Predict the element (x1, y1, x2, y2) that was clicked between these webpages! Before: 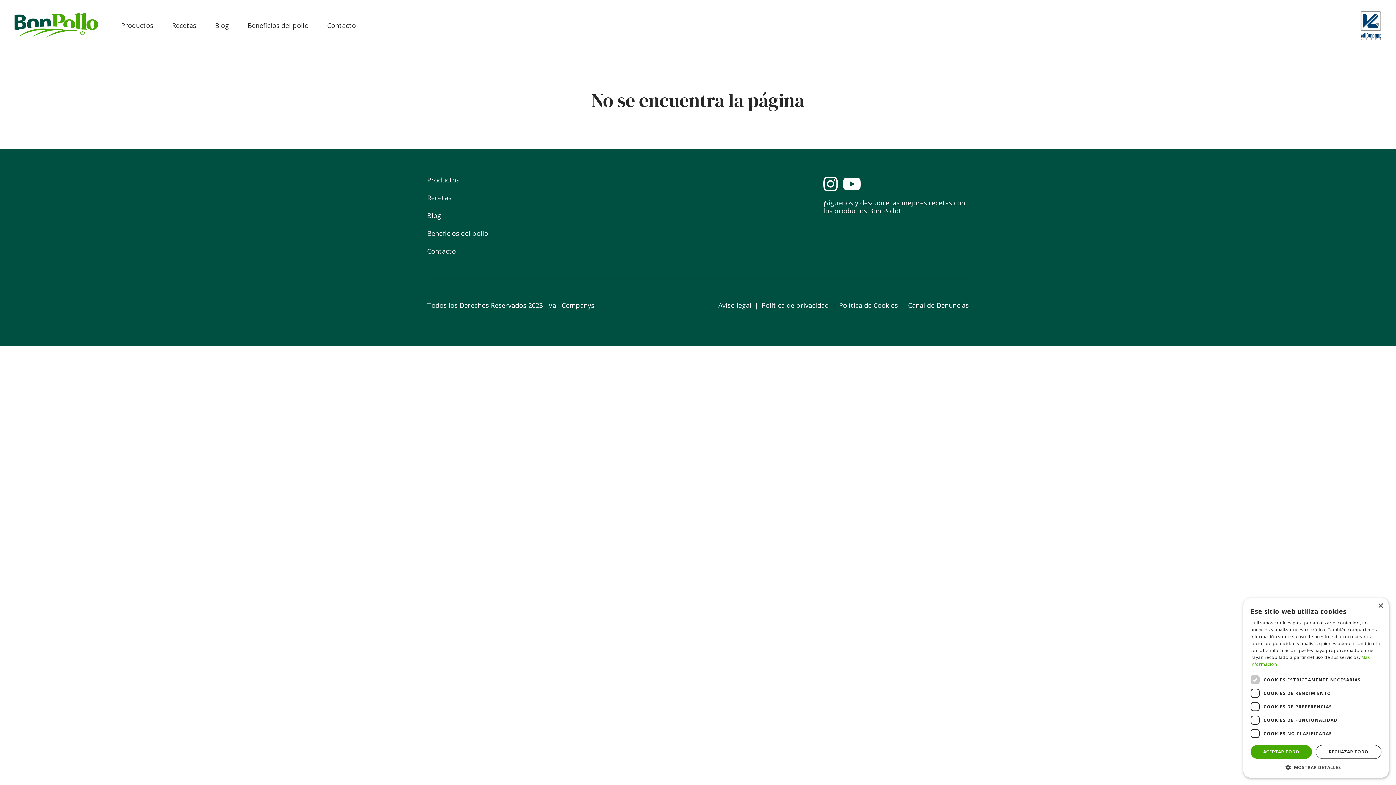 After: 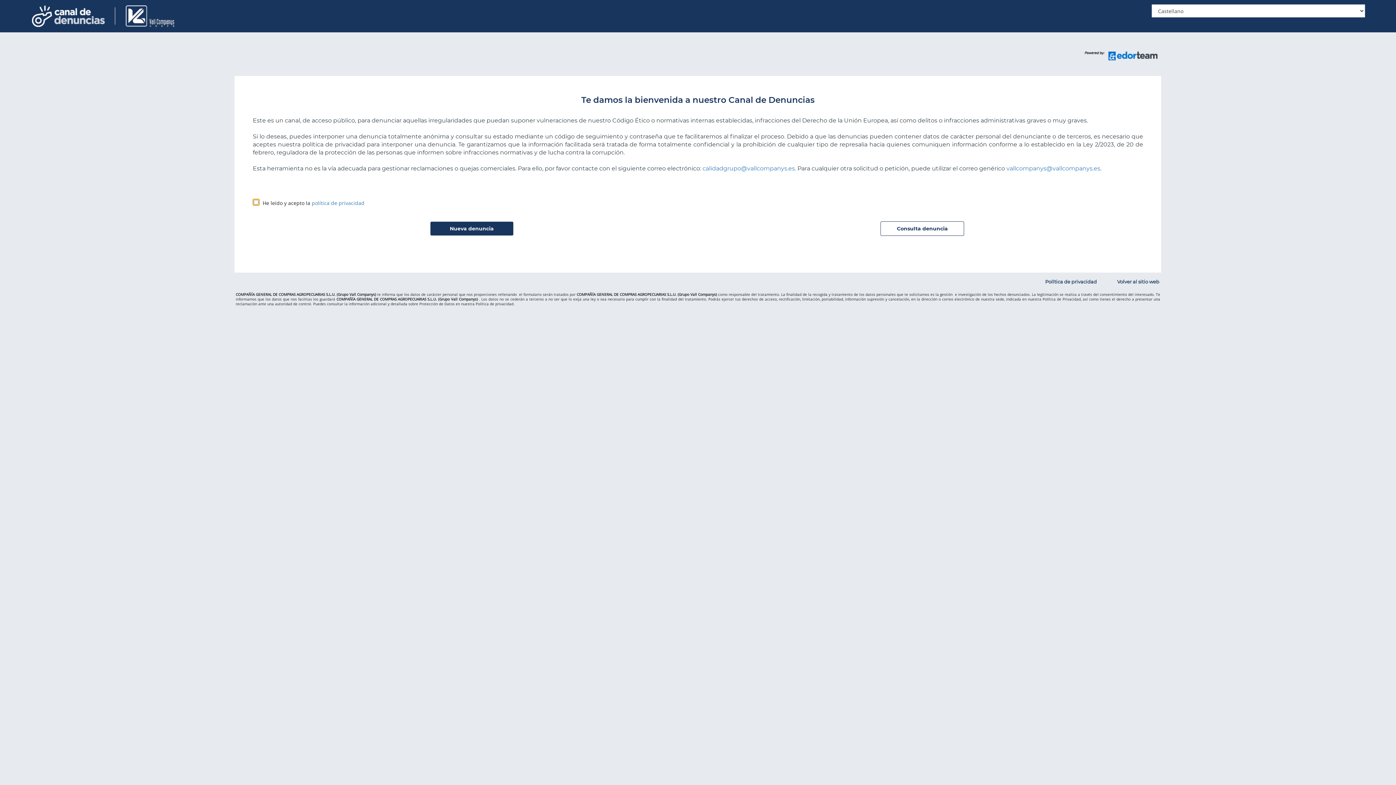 Action: label: Canal de Denuncias bbox: (908, 301, 969, 309)